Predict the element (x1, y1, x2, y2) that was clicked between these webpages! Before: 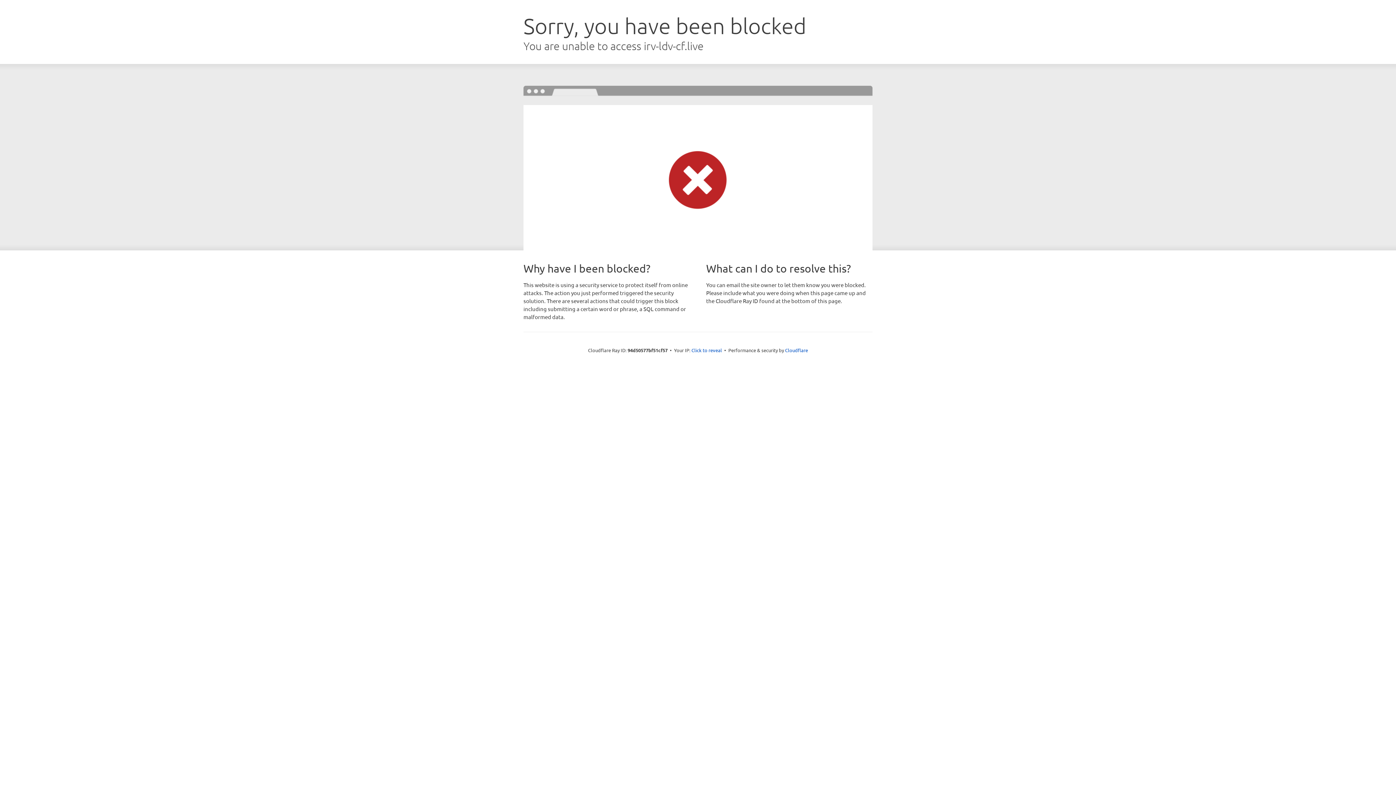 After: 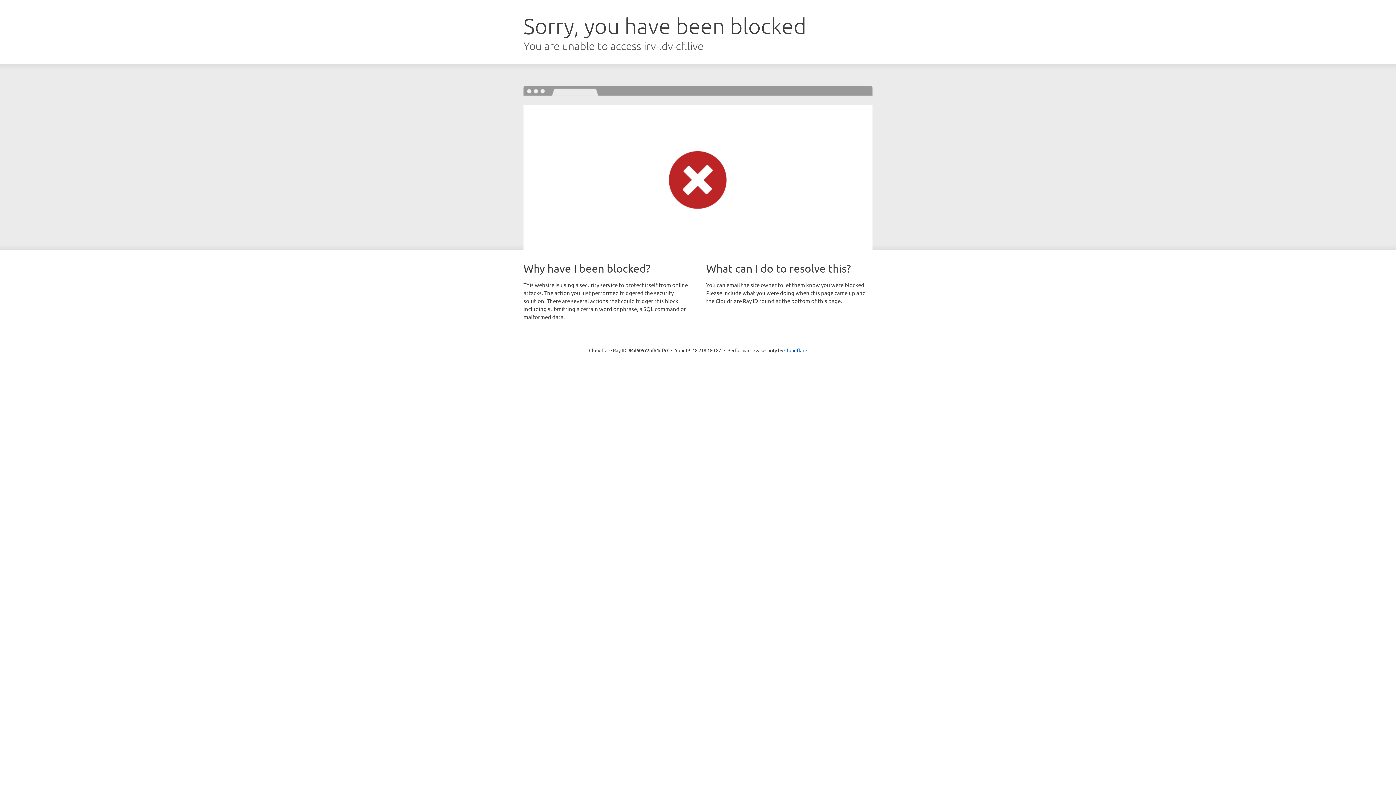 Action: label: Click to reveal bbox: (691, 346, 722, 353)